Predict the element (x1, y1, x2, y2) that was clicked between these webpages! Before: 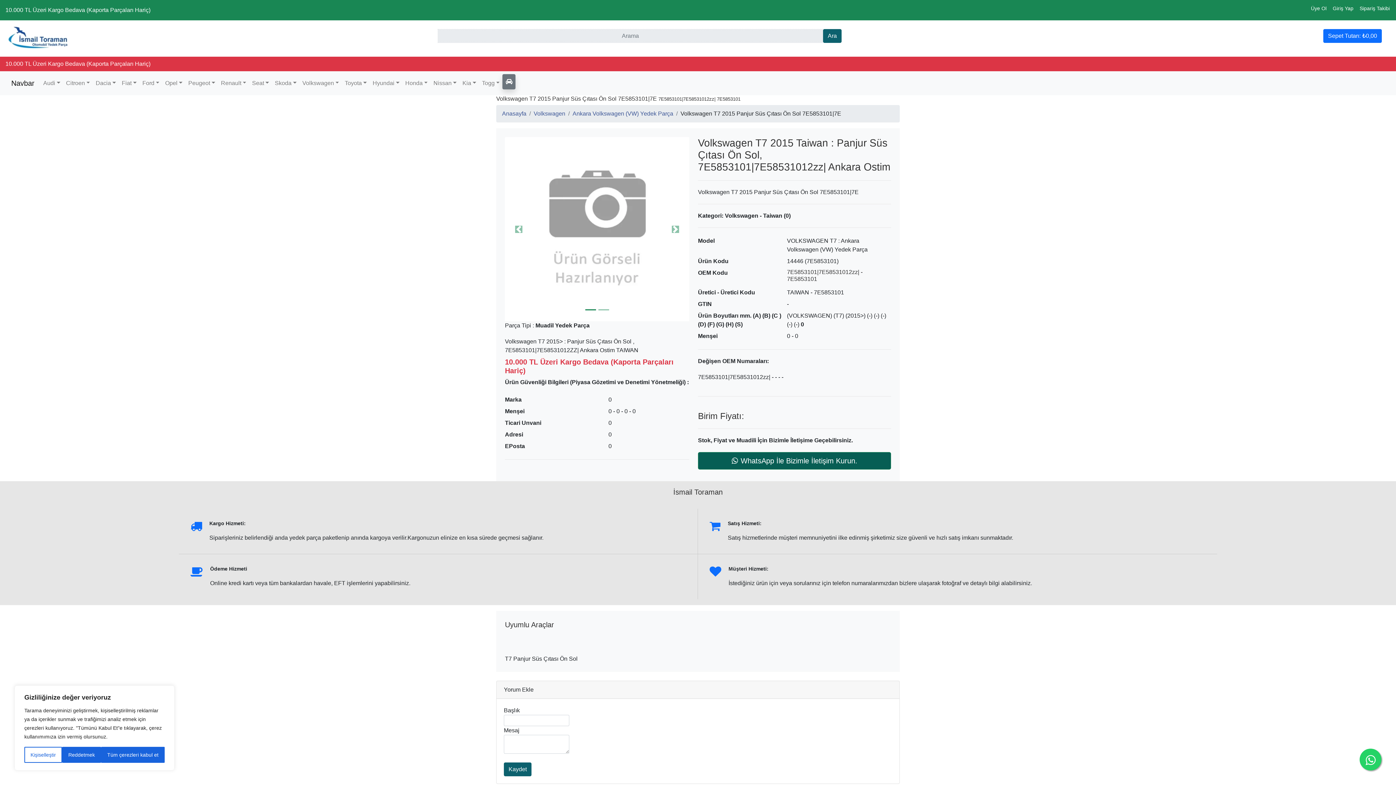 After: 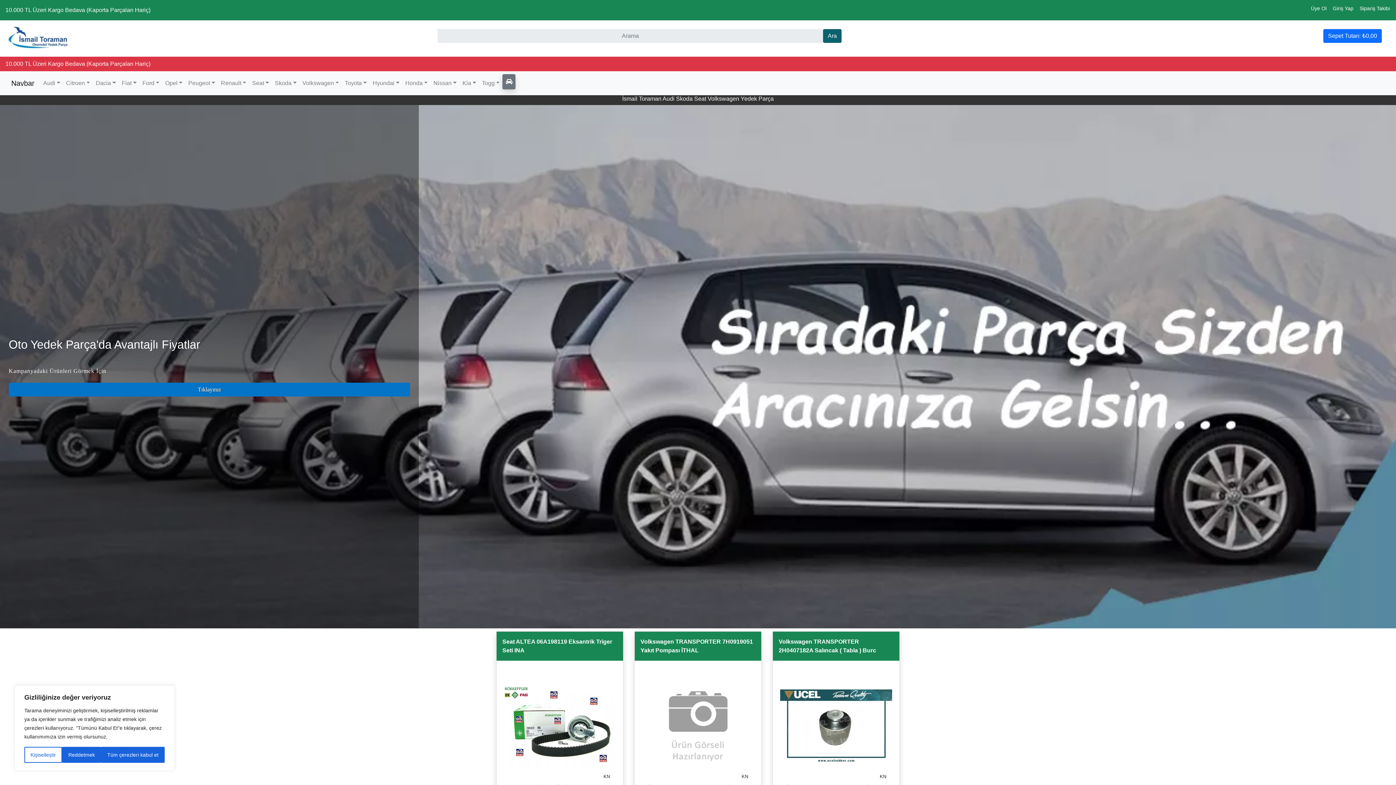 Action: label: Anasayfa bbox: (502, 110, 526, 116)